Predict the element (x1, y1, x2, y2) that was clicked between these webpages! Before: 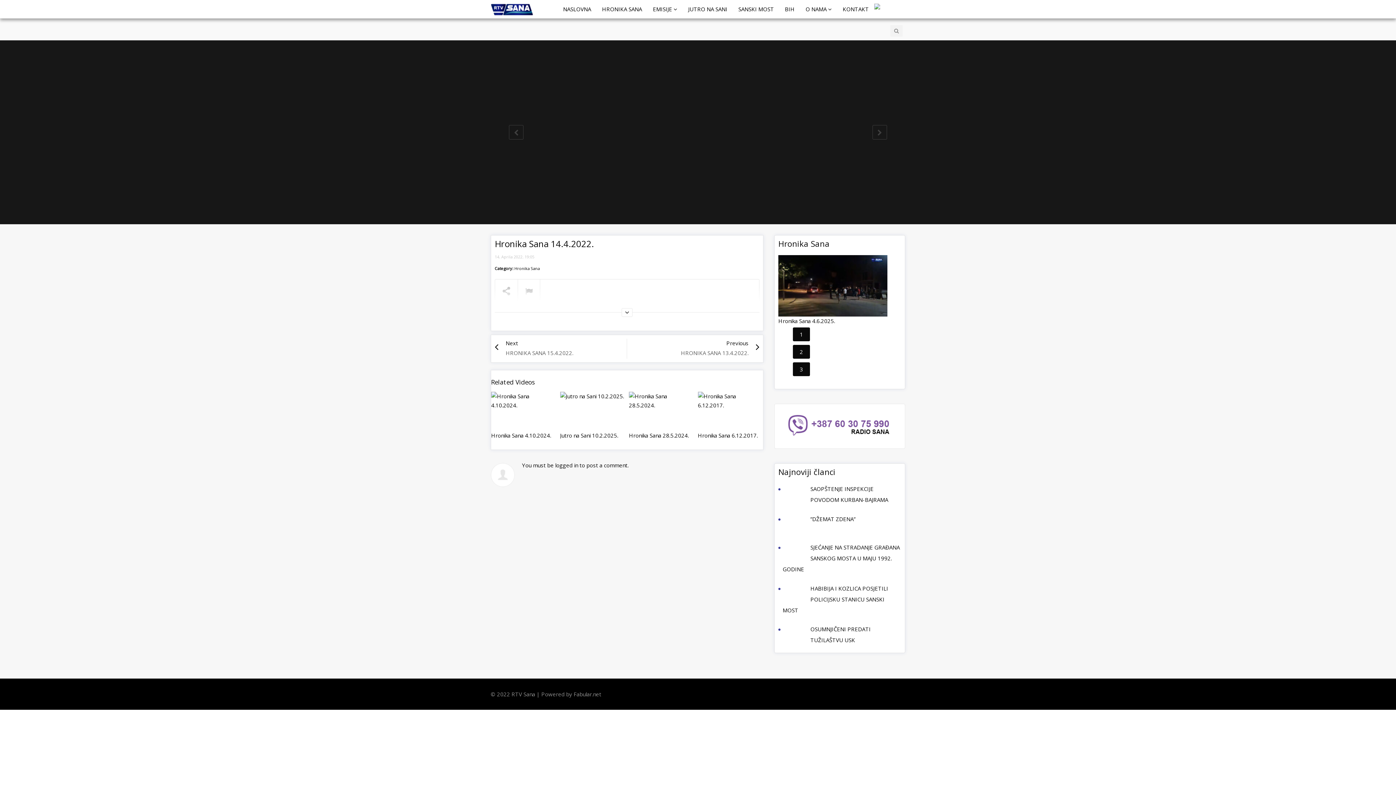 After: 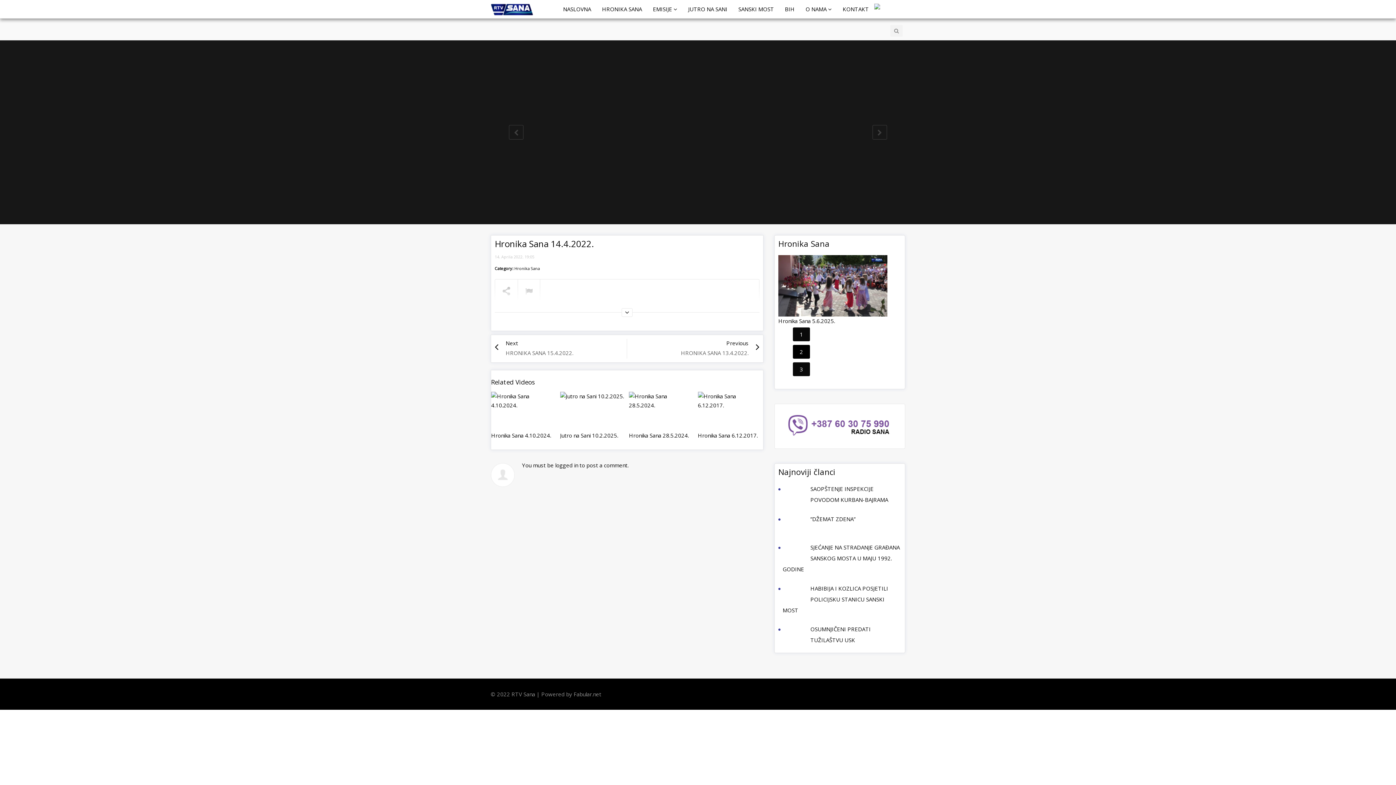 Action: bbox: (793, 345, 810, 359) label: 2